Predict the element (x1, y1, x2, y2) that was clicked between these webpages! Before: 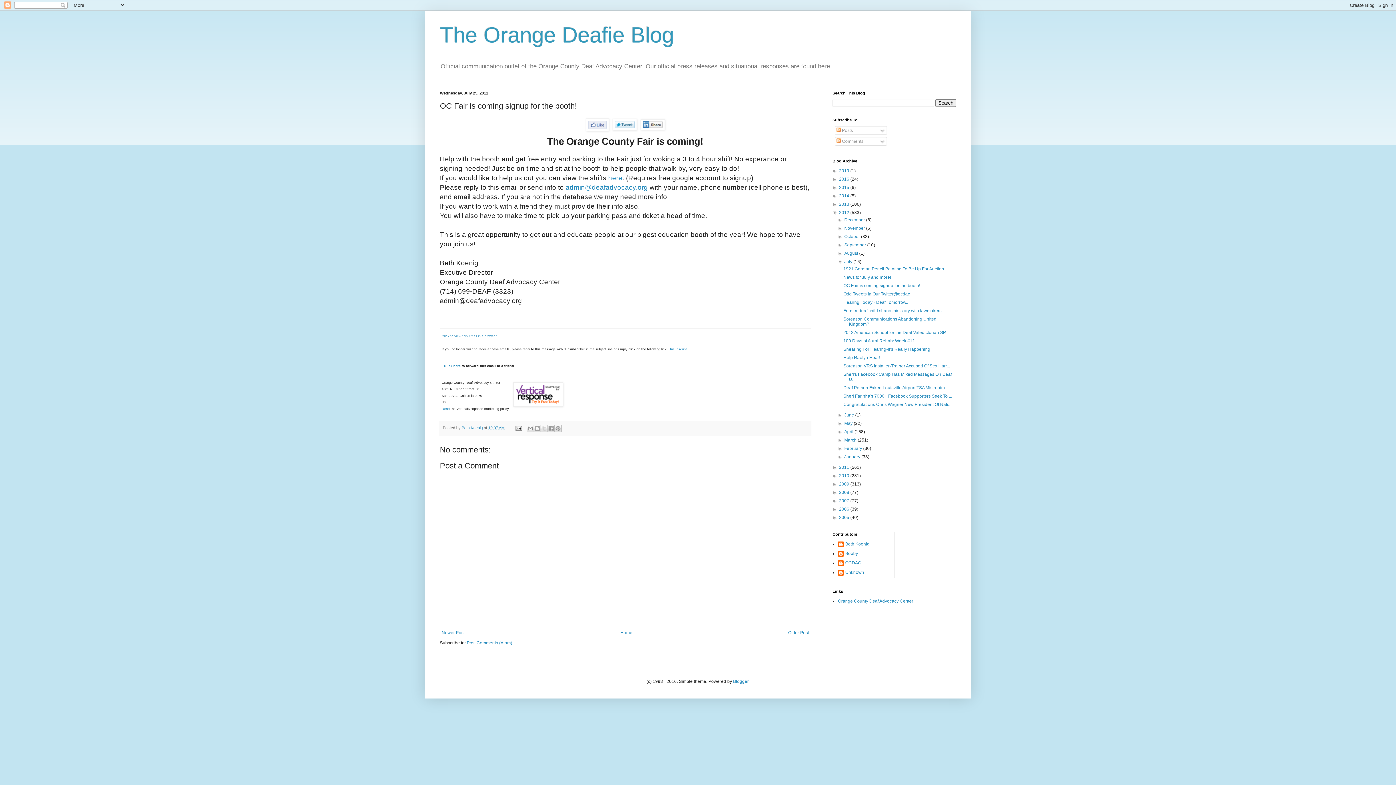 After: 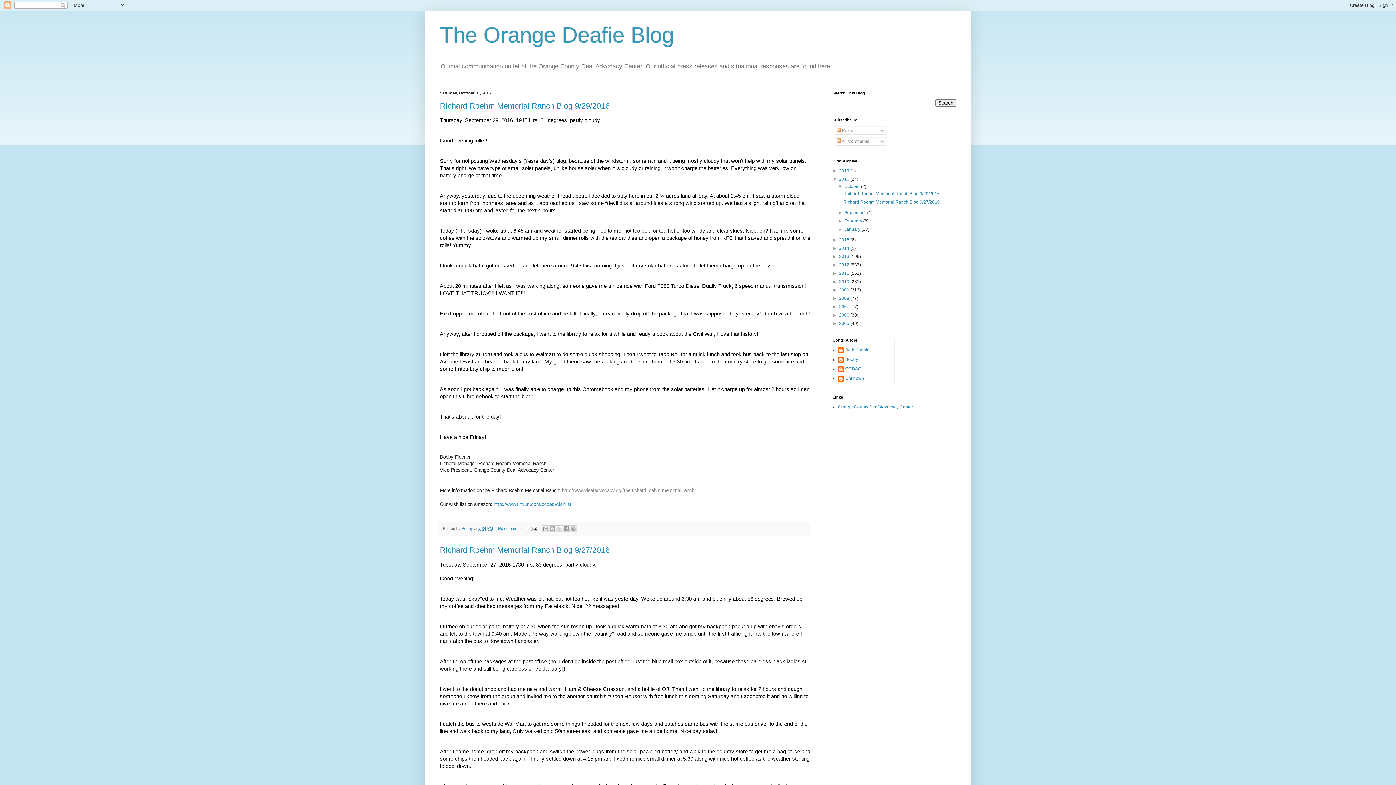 Action: bbox: (839, 176, 850, 181) label: 2016 